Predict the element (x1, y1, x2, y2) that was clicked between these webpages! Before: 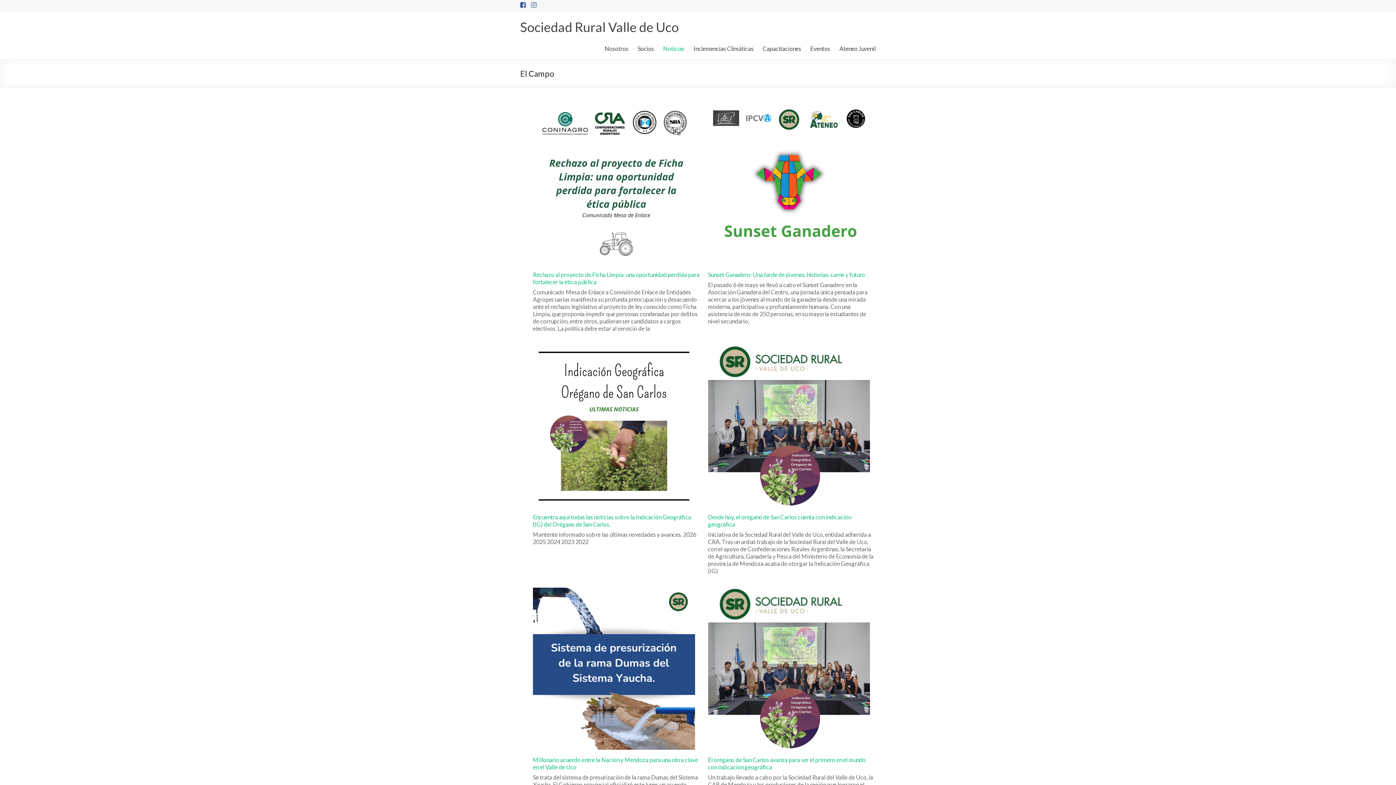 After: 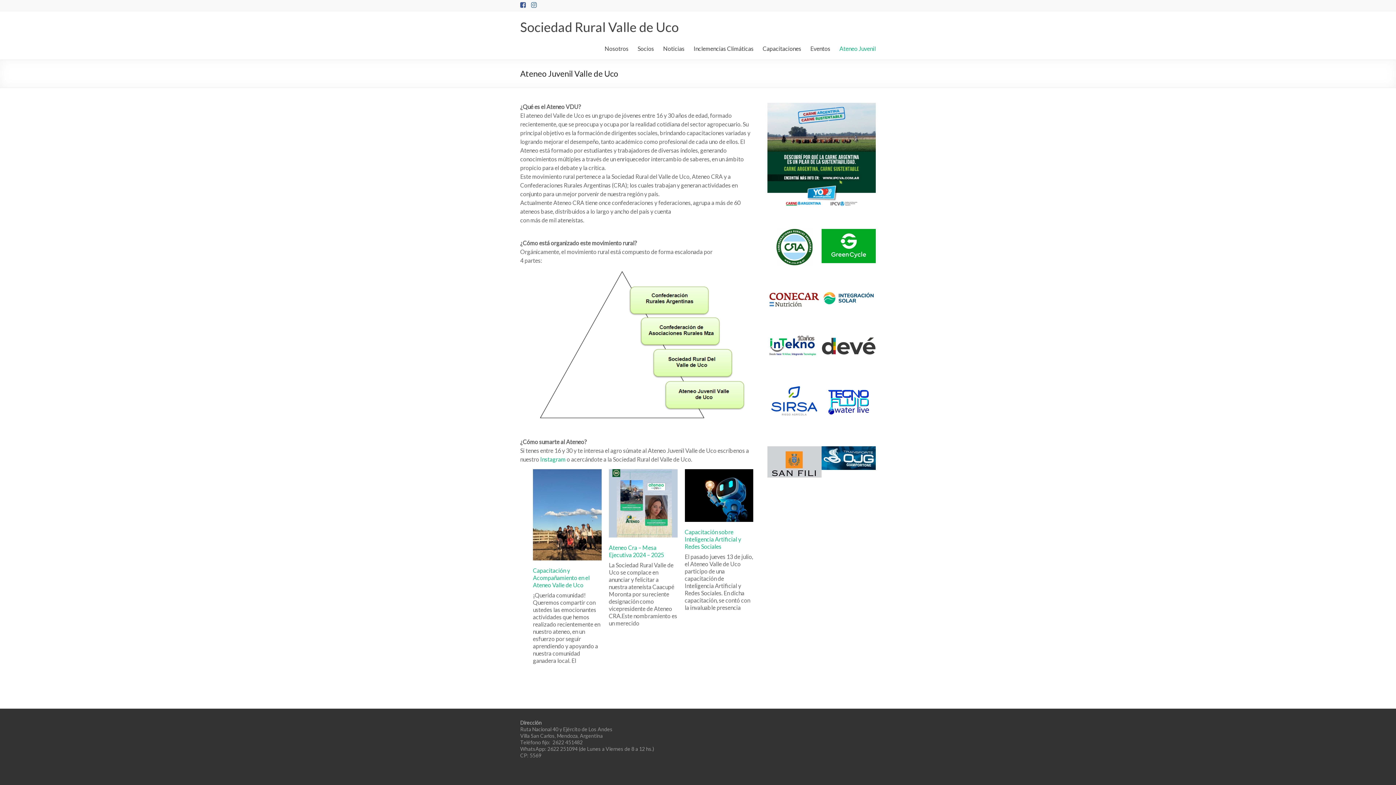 Action: bbox: (839, 43, 876, 54) label: Ateneo Juvenil